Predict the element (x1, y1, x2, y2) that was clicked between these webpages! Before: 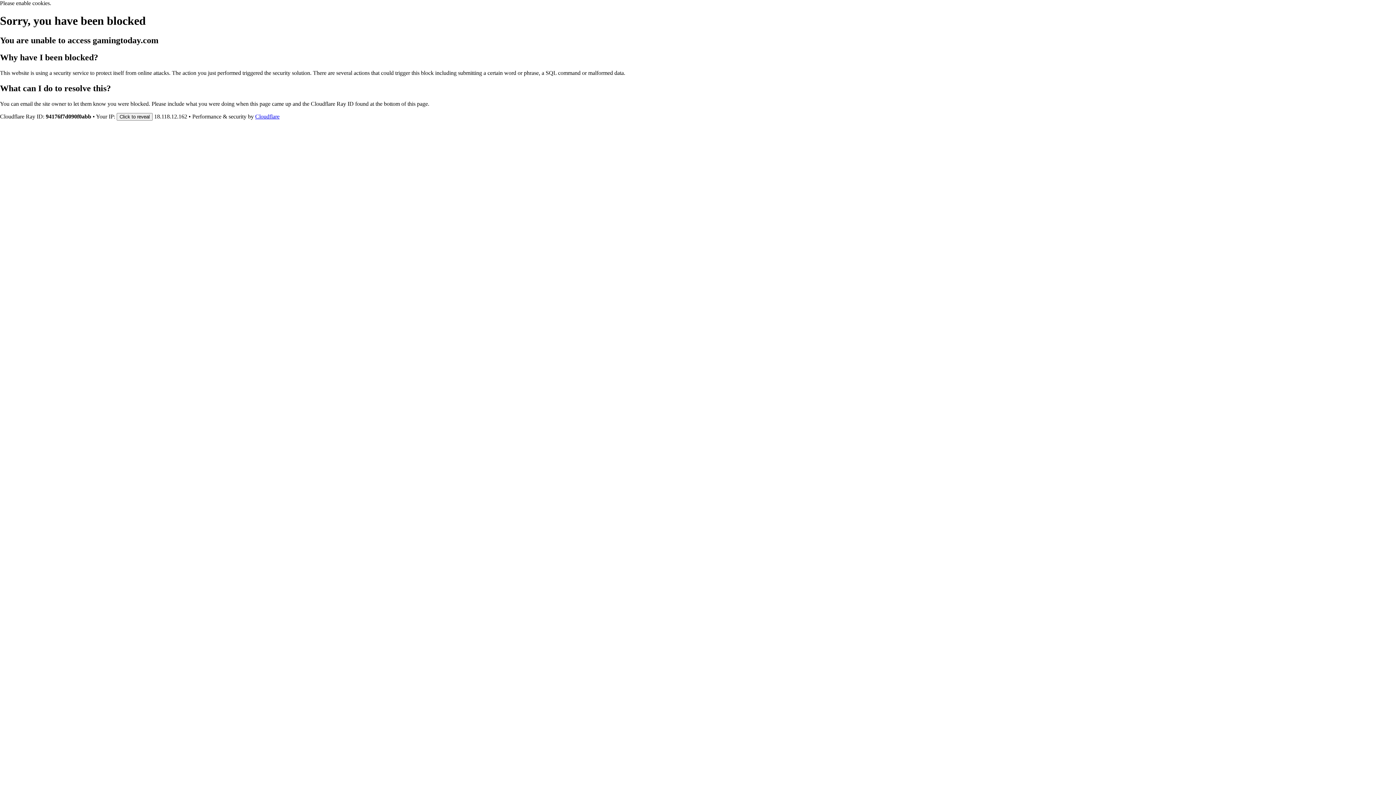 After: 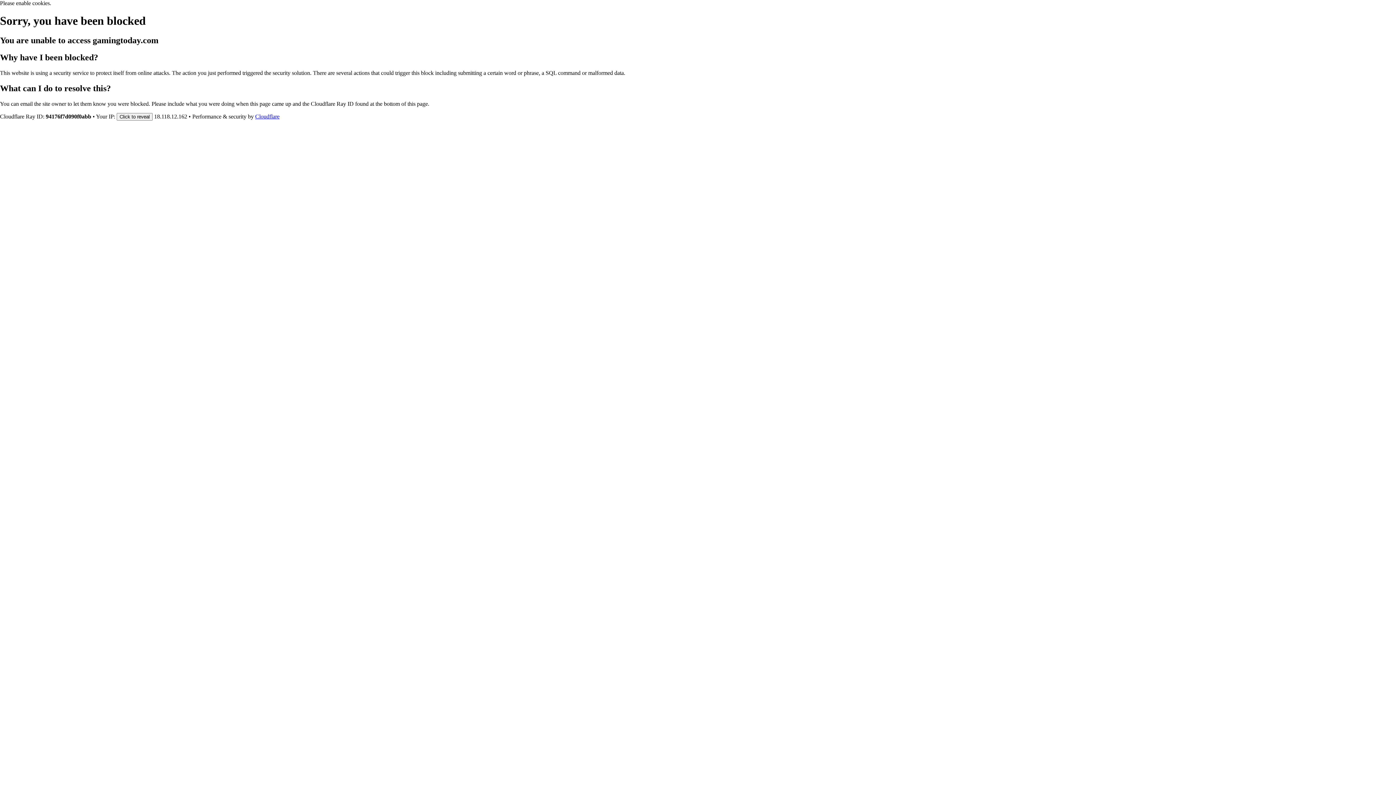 Action: label: Cloudflare bbox: (255, 113, 279, 119)